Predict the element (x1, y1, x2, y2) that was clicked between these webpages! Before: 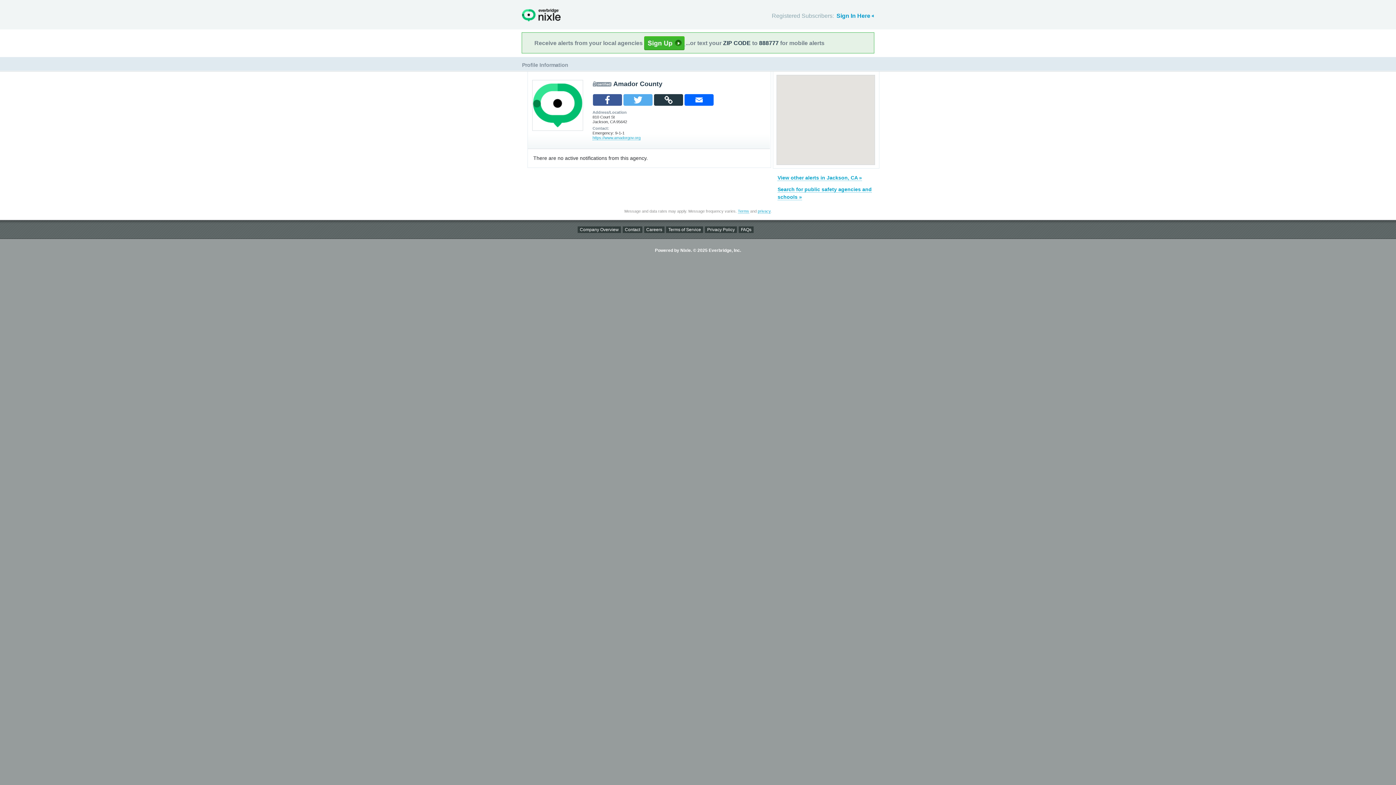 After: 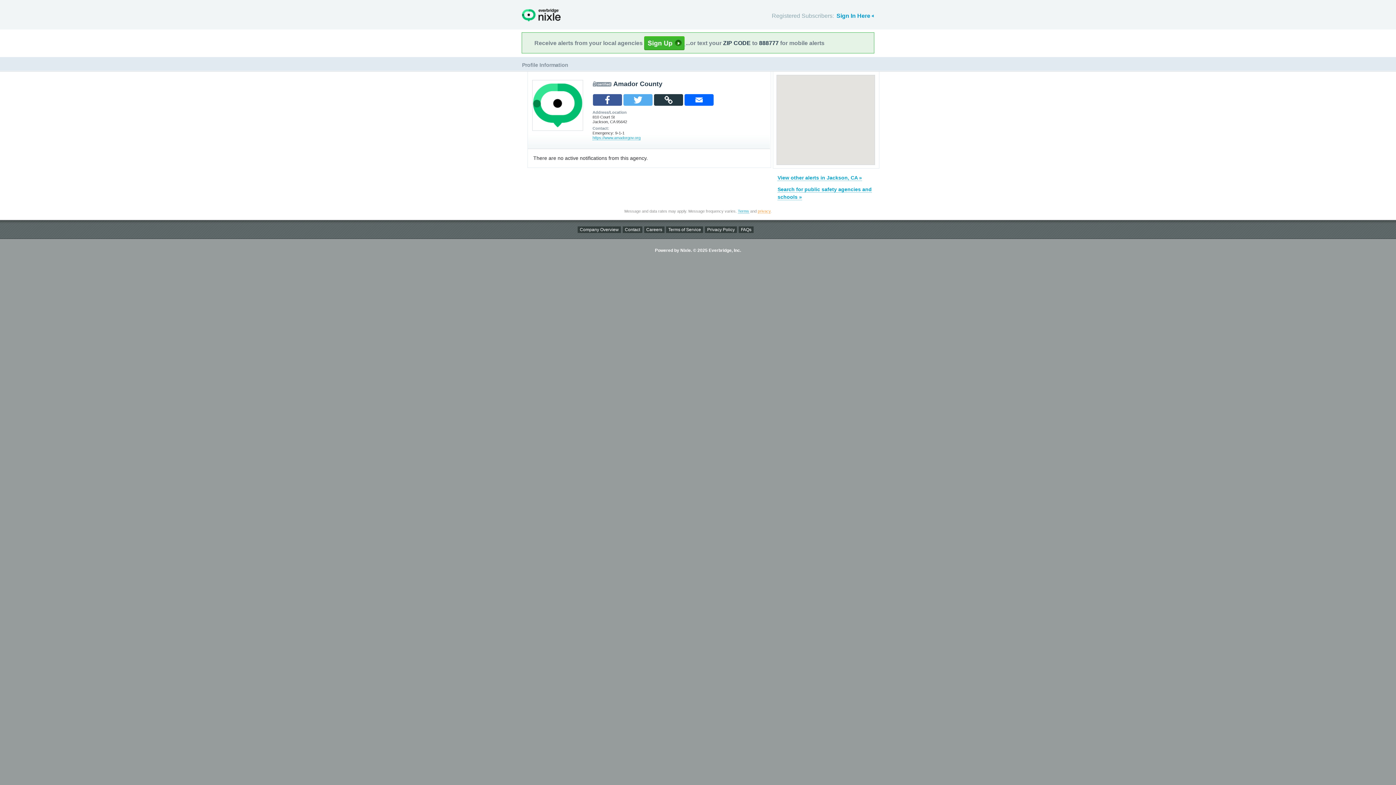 Action: bbox: (758, 208, 770, 213) label: privacy